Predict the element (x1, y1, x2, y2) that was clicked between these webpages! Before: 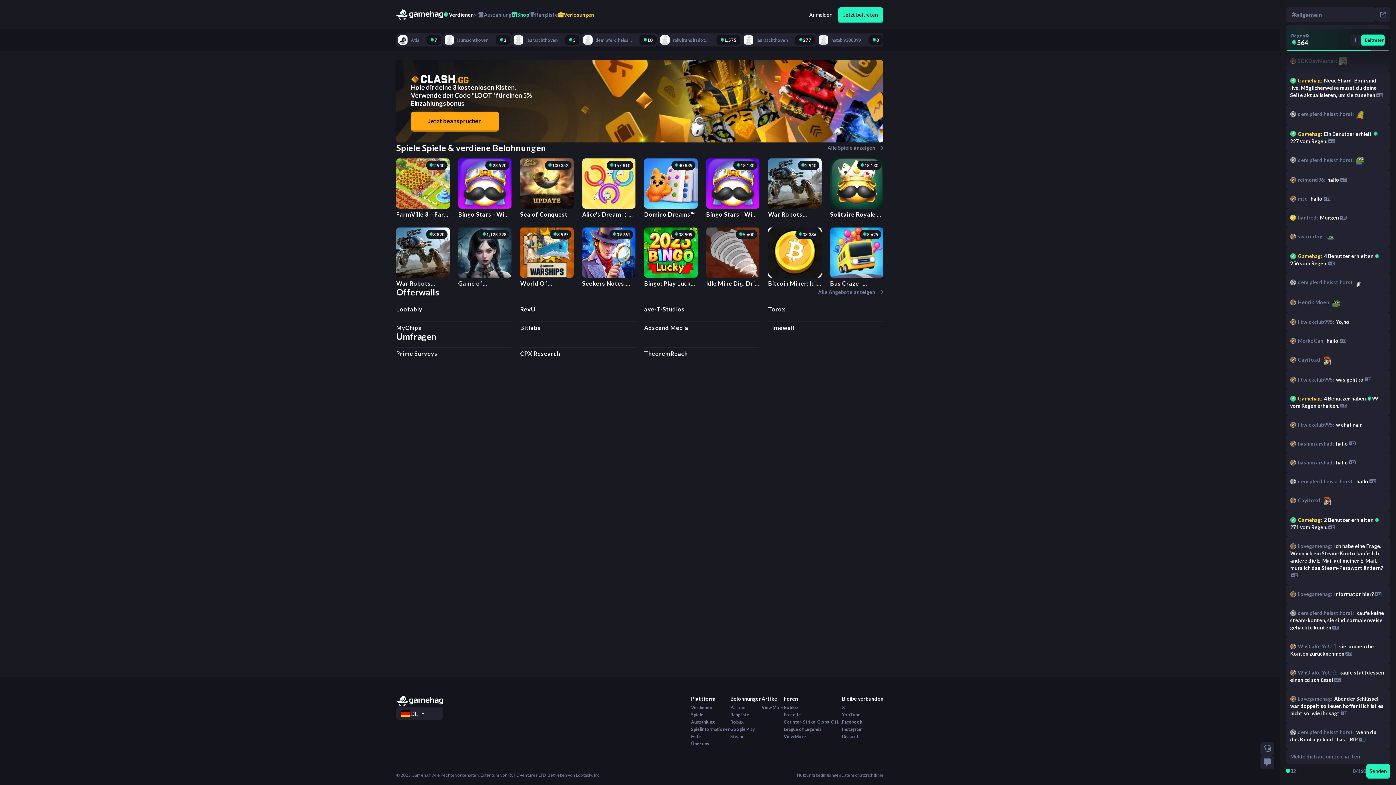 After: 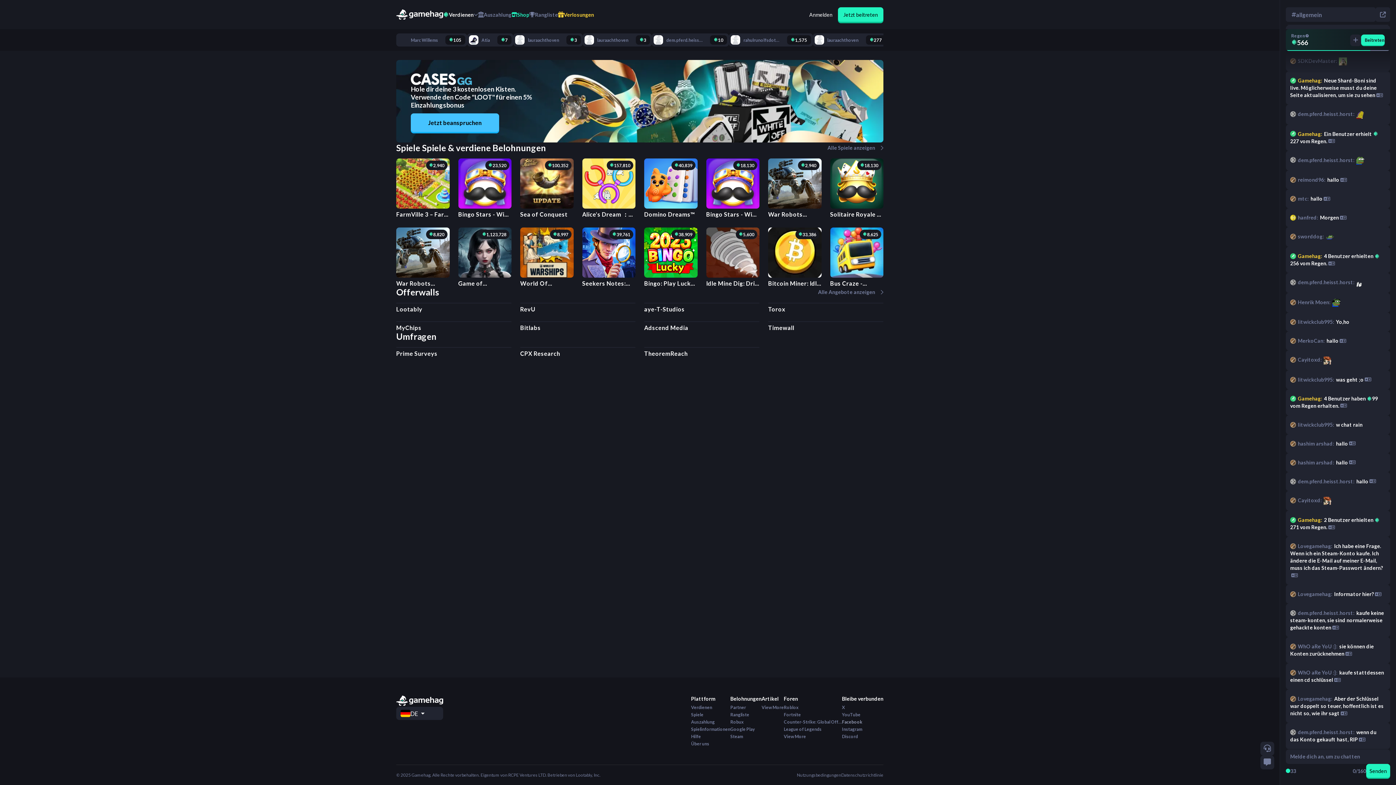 Action: bbox: (842, 719, 883, 725) label: Facebook